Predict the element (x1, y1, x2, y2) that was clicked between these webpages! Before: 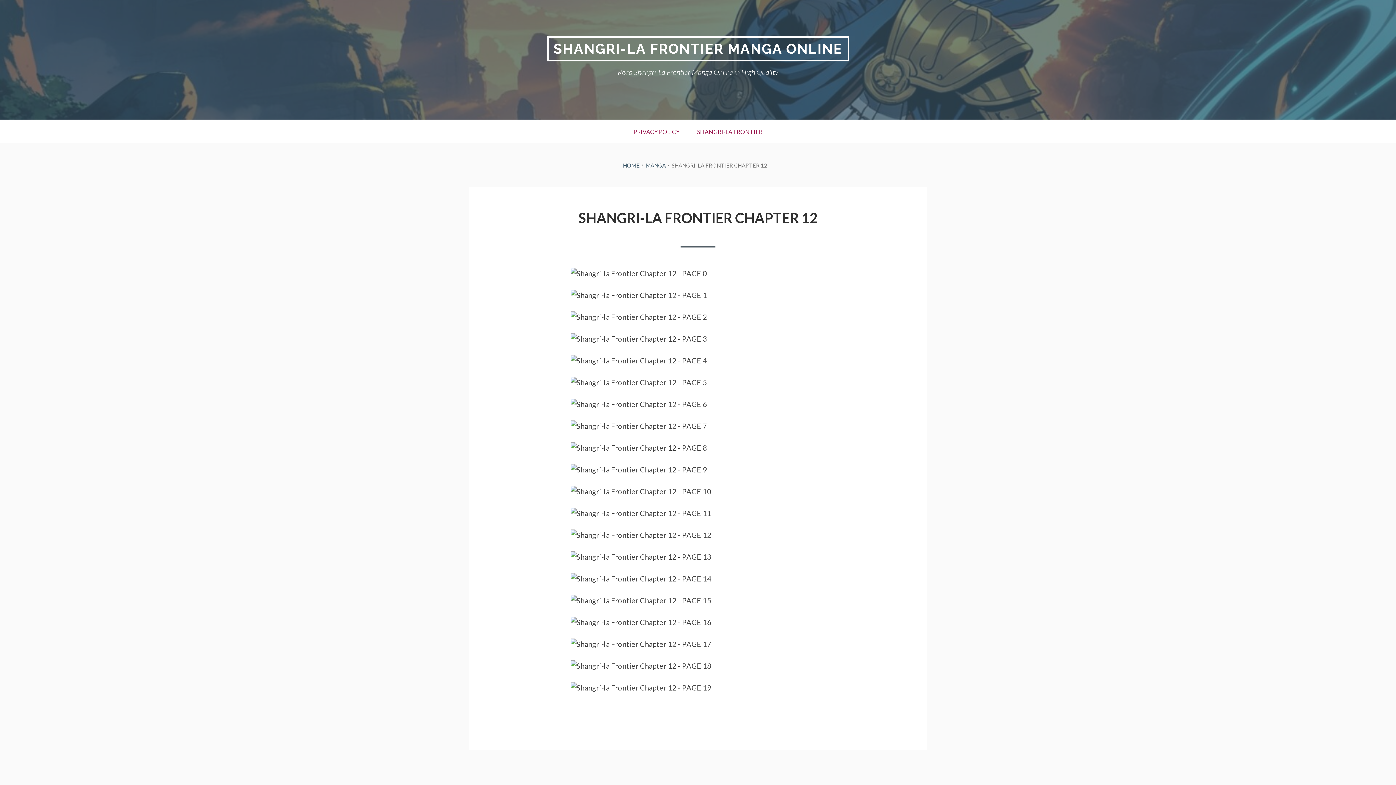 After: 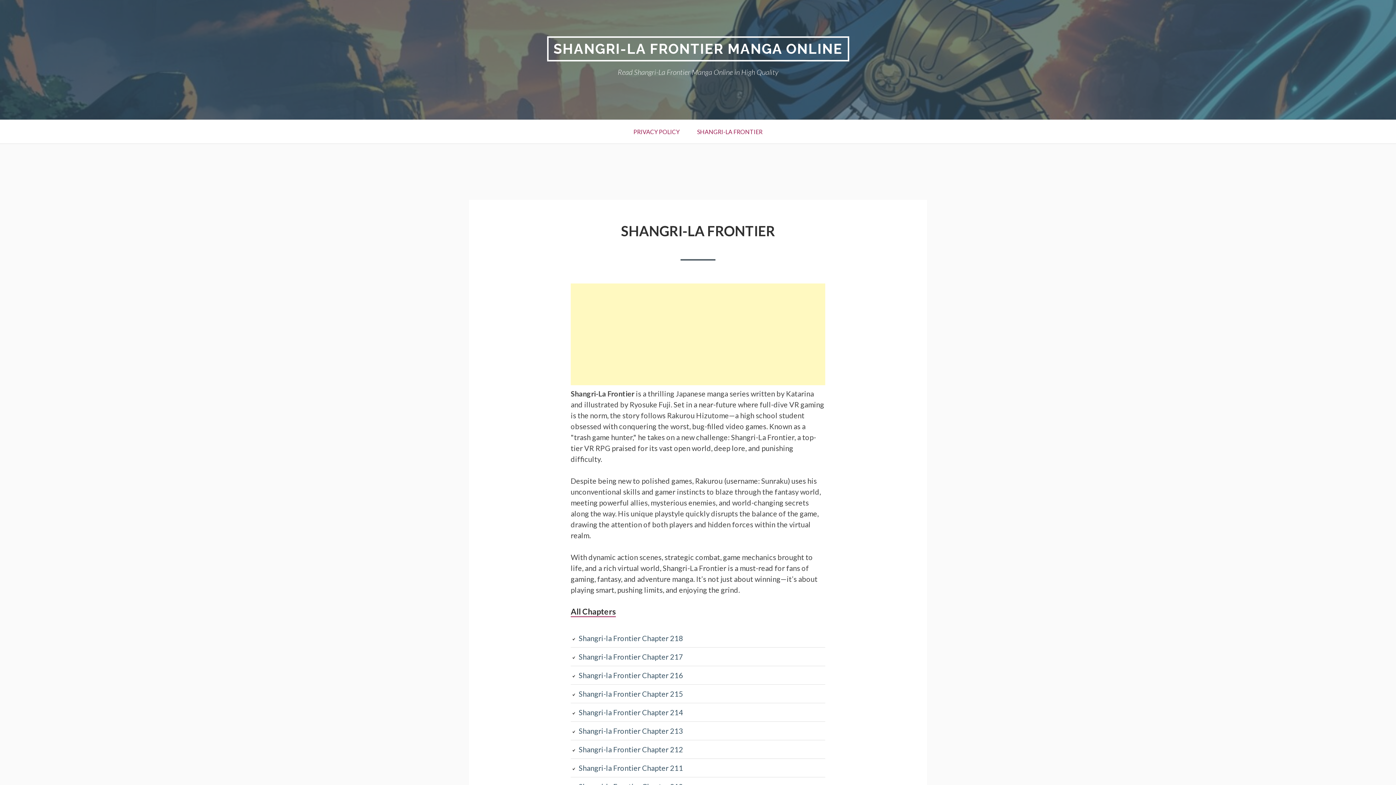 Action: label: SHANGRI-LA FRONTIER bbox: (688, 120, 771, 143)